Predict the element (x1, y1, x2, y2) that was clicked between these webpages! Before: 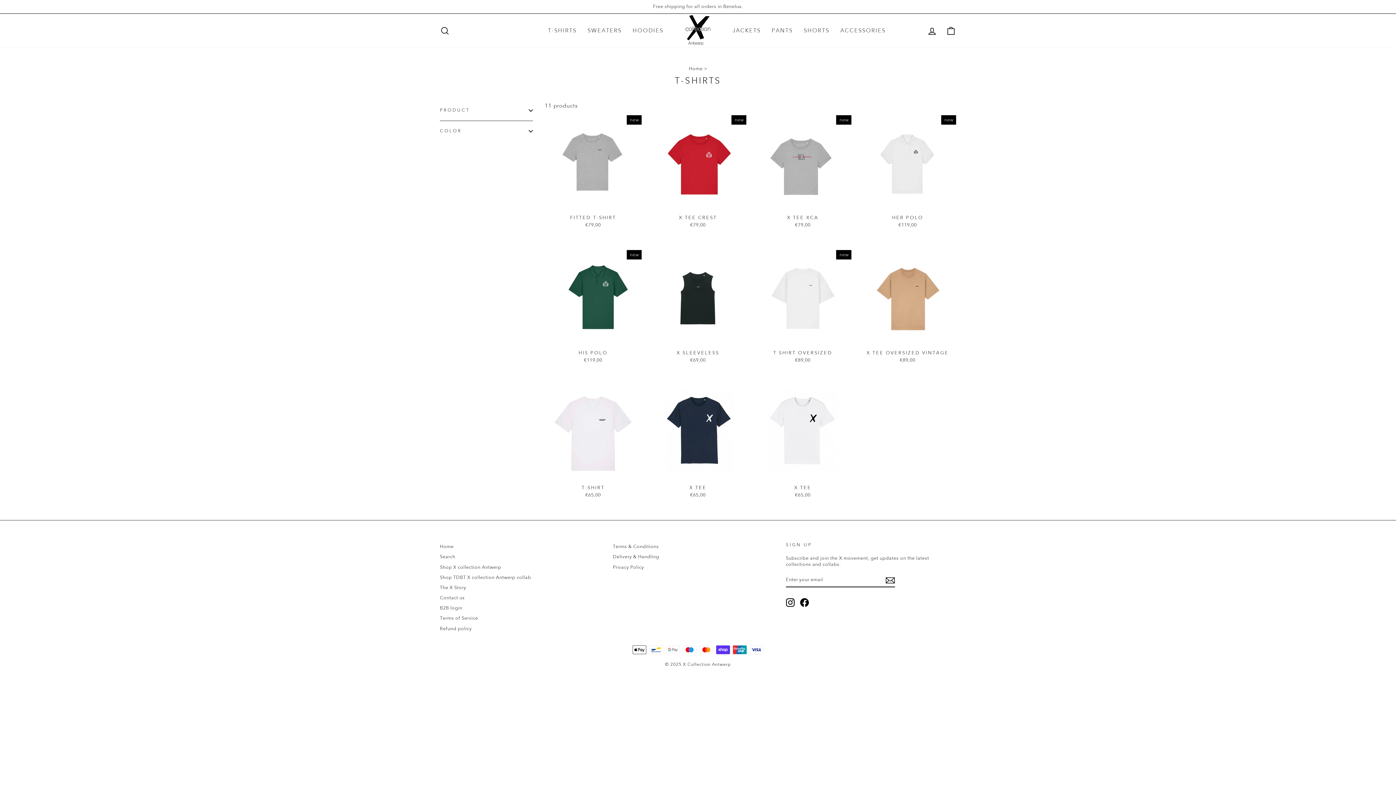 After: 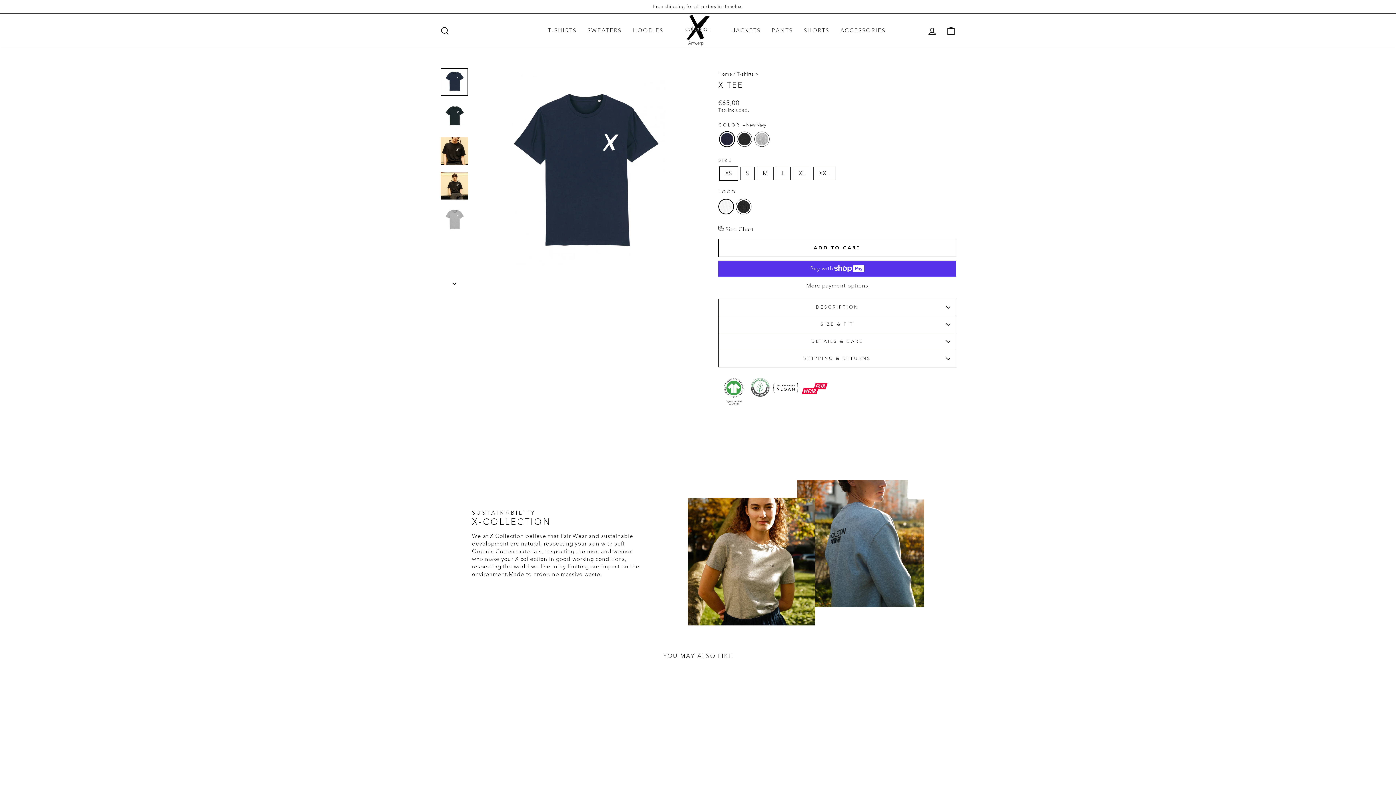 Action: label: X TEE
€65,00 bbox: (649, 385, 746, 500)